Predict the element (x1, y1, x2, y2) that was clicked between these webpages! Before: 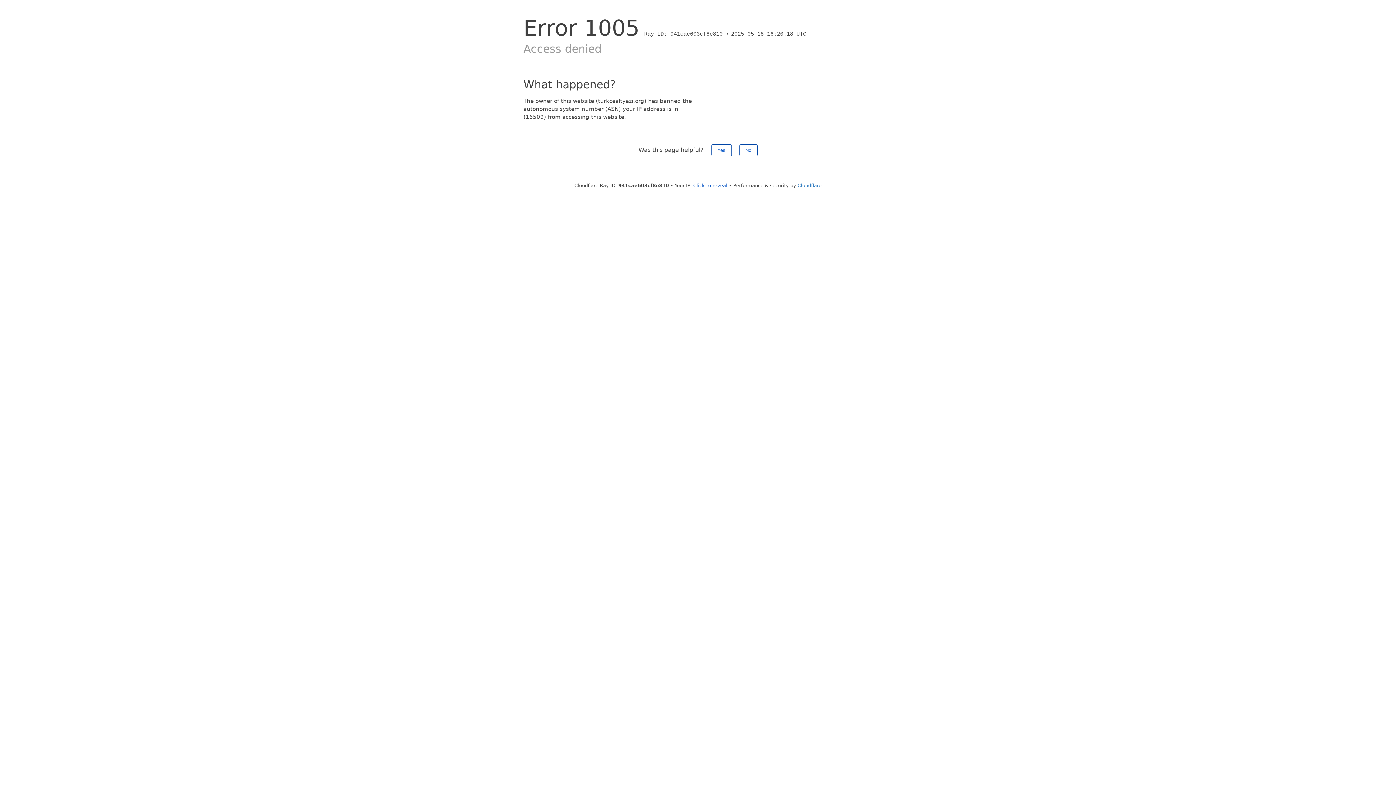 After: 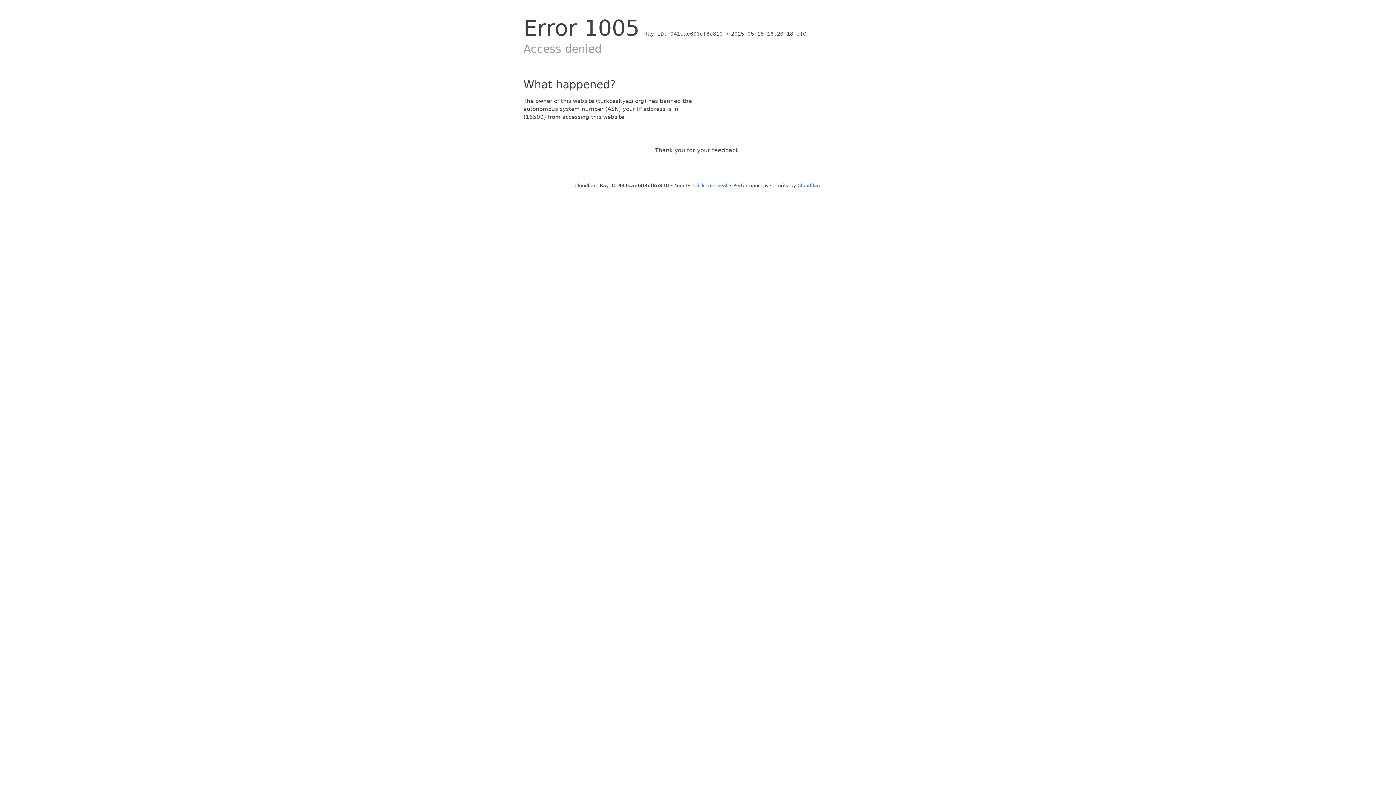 Action: label: Yes bbox: (711, 144, 731, 156)